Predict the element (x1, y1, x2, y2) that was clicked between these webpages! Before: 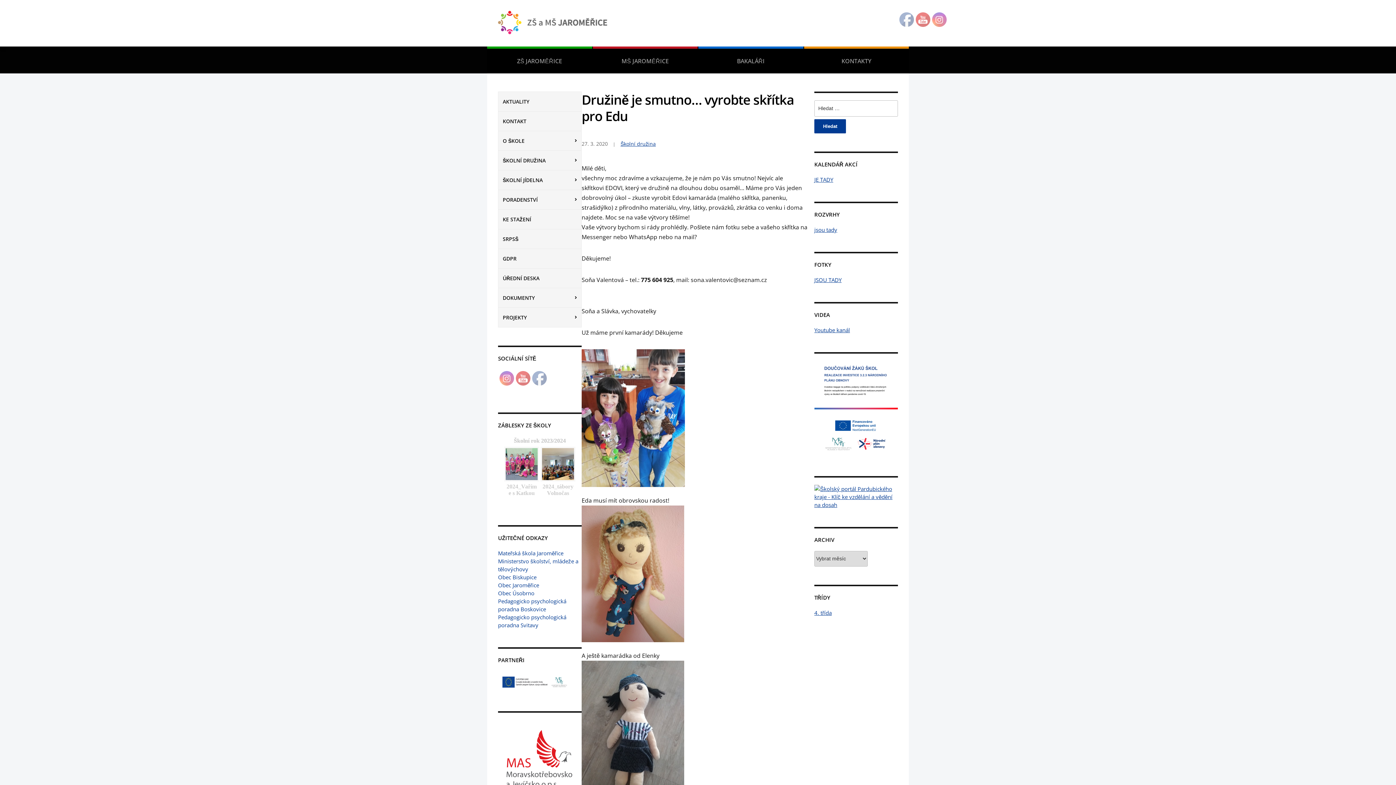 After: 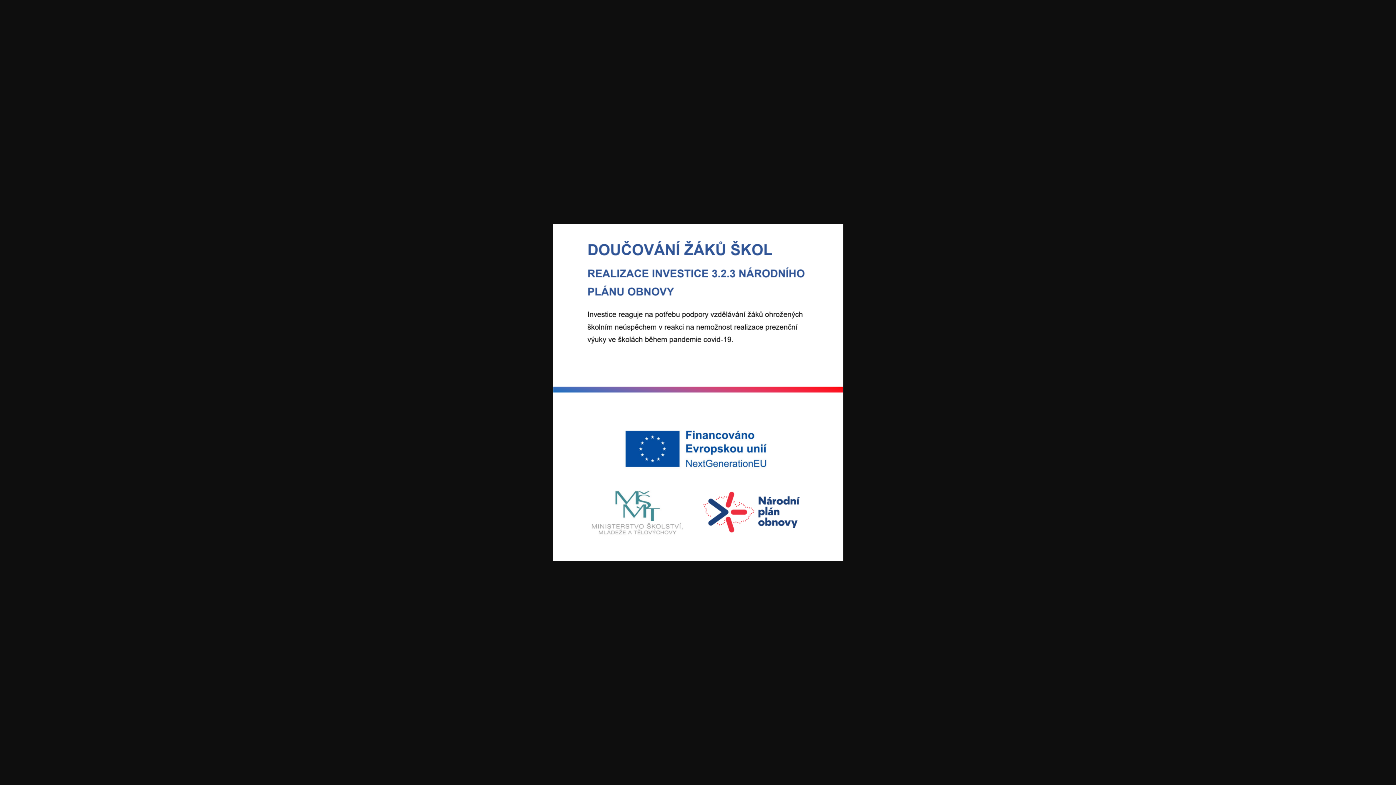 Action: bbox: (814, 405, 898, 412)